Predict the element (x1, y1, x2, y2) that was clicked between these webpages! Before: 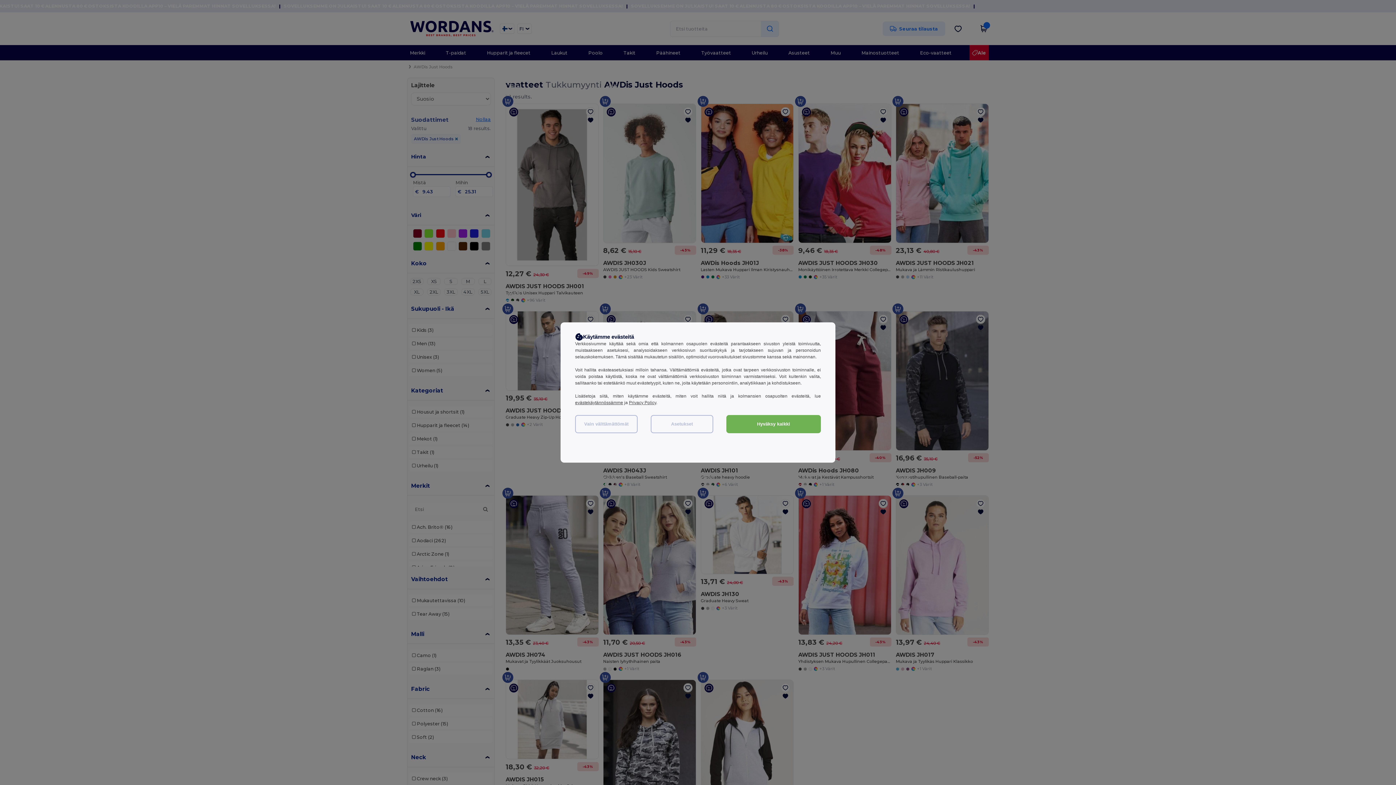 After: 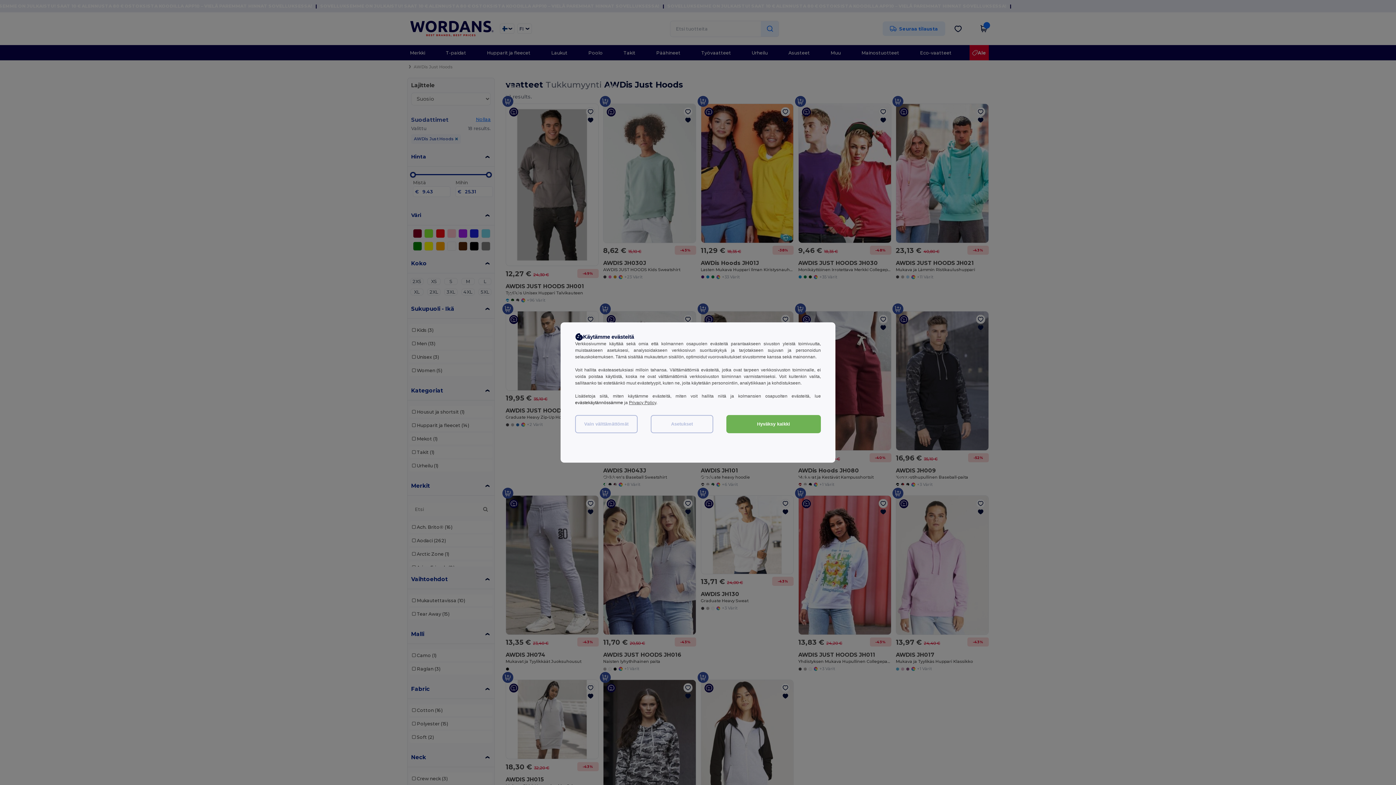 Action: bbox: (575, 400, 623, 405) label: evästekäytännössämme